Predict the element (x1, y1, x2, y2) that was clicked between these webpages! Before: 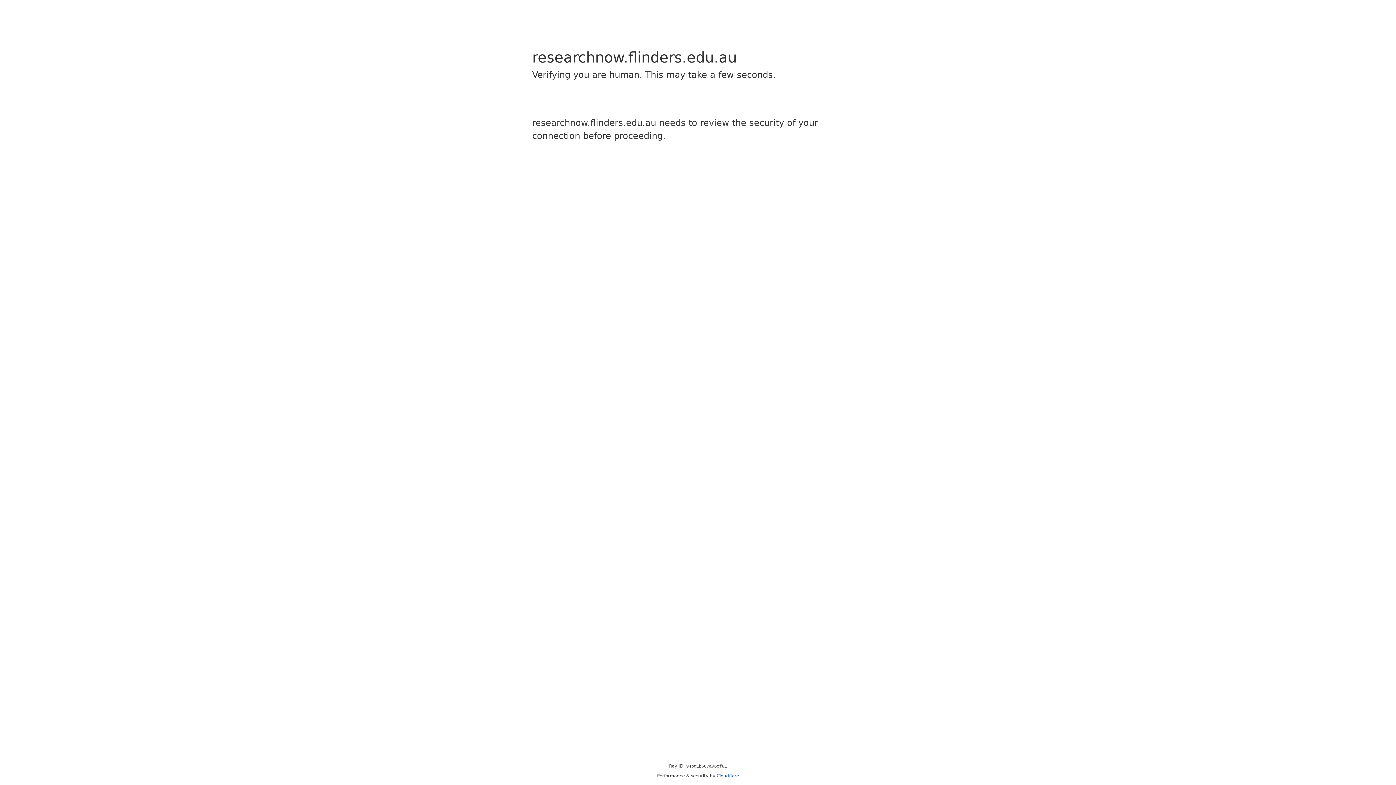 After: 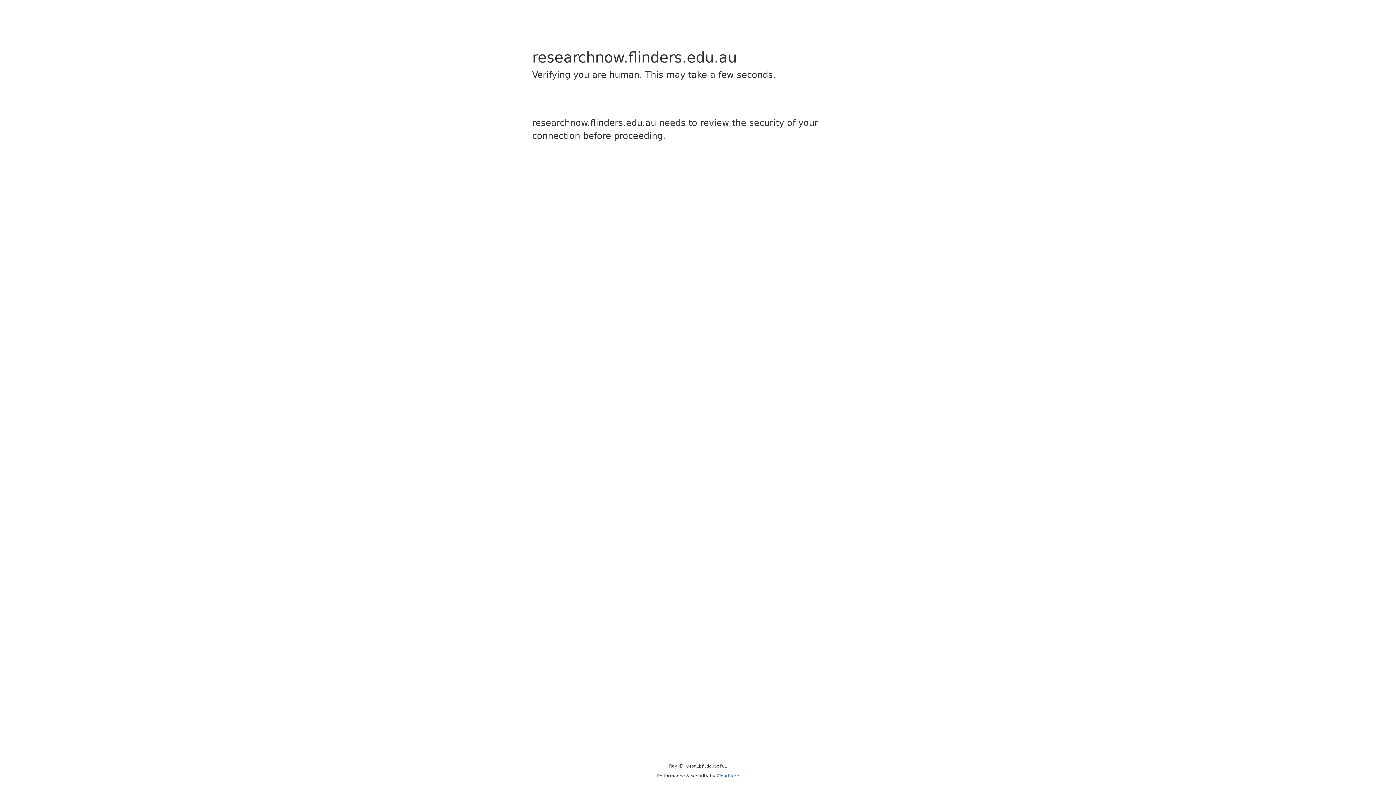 Action: label: Cloudflare bbox: (716, 773, 739, 778)